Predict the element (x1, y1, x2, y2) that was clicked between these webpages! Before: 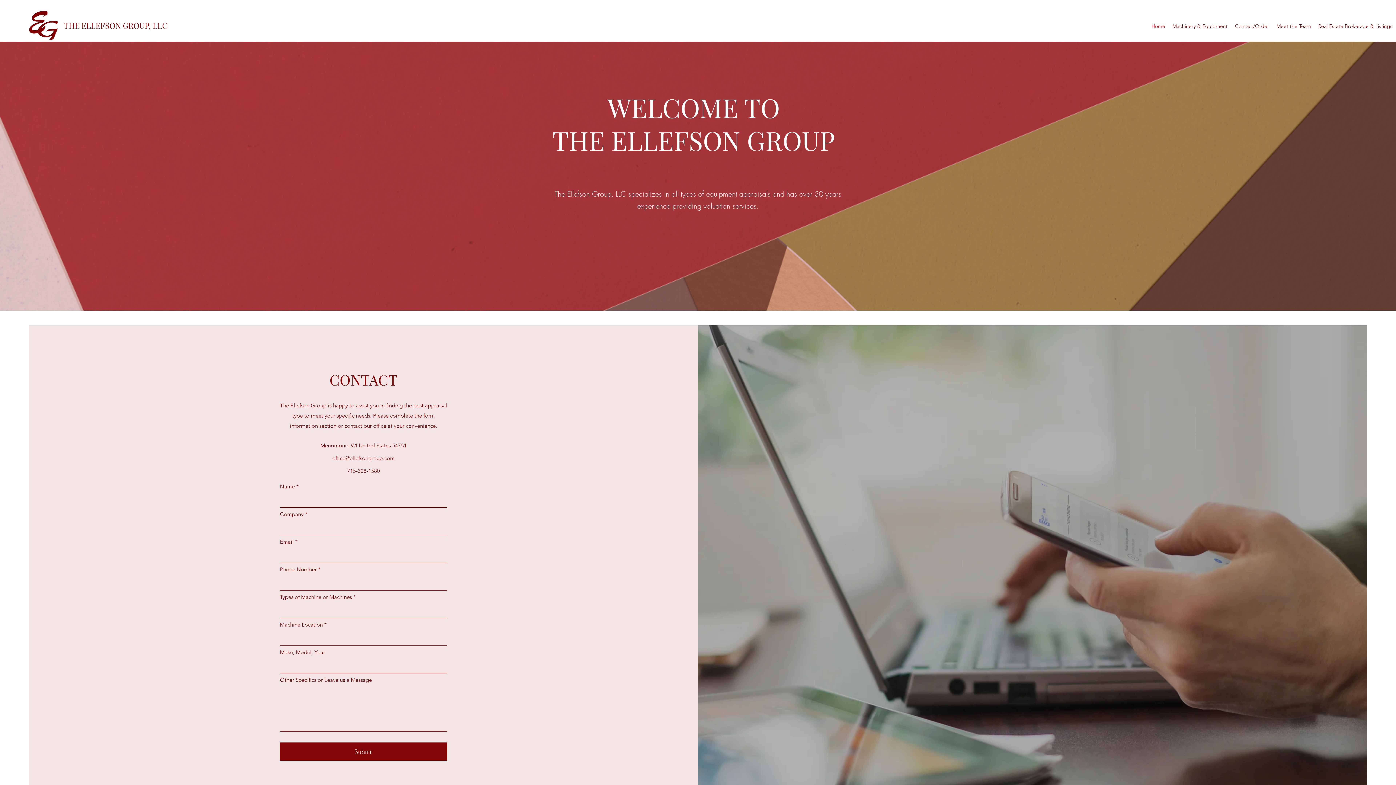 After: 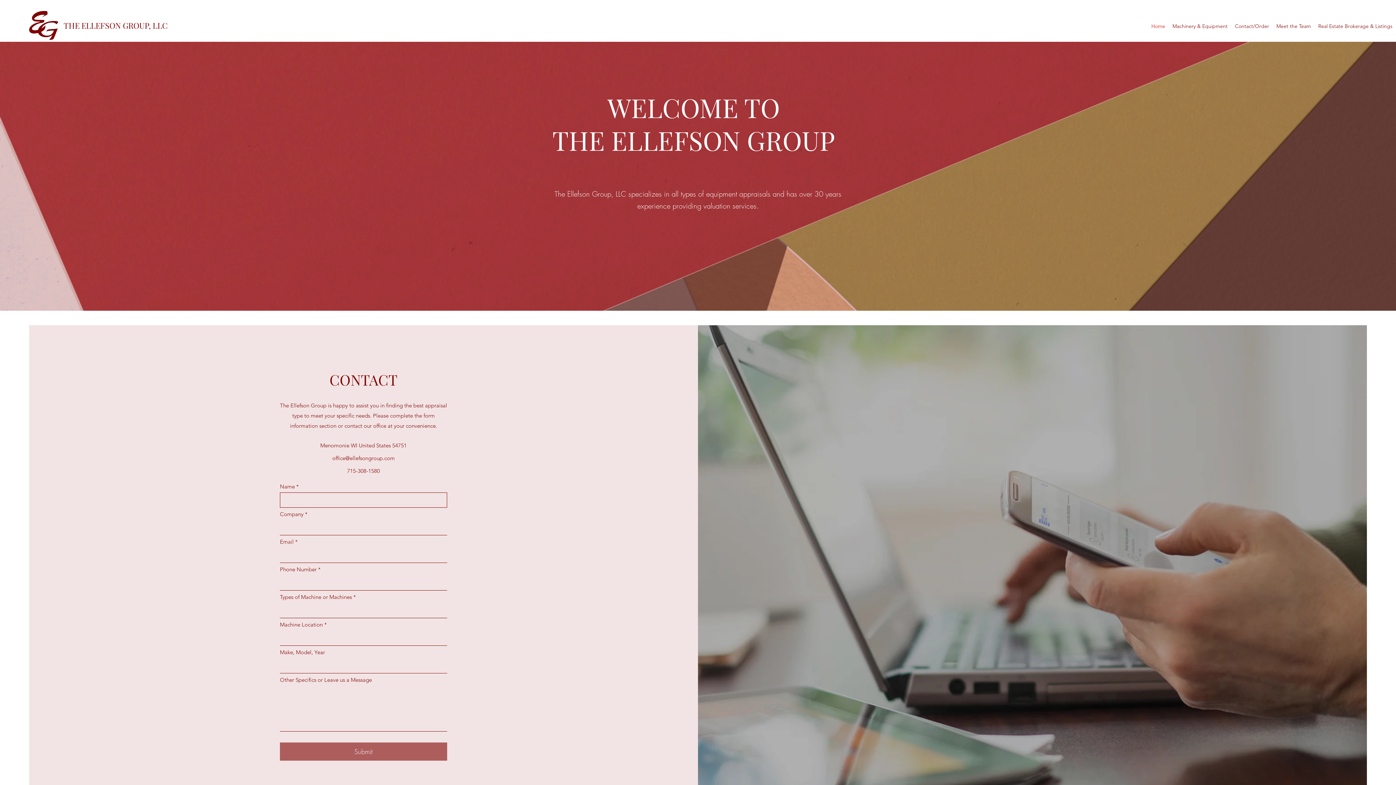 Action: label: Submit bbox: (280, 742, 447, 761)